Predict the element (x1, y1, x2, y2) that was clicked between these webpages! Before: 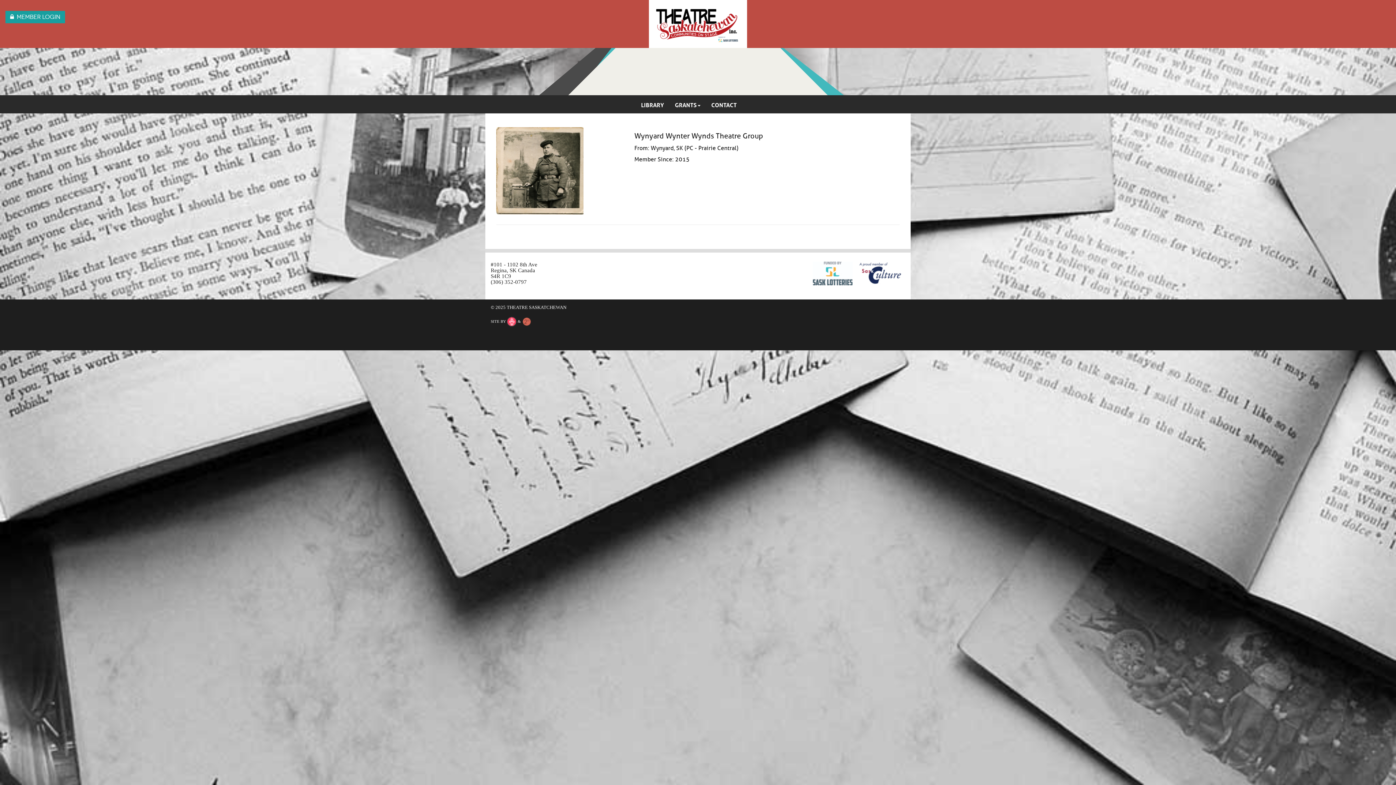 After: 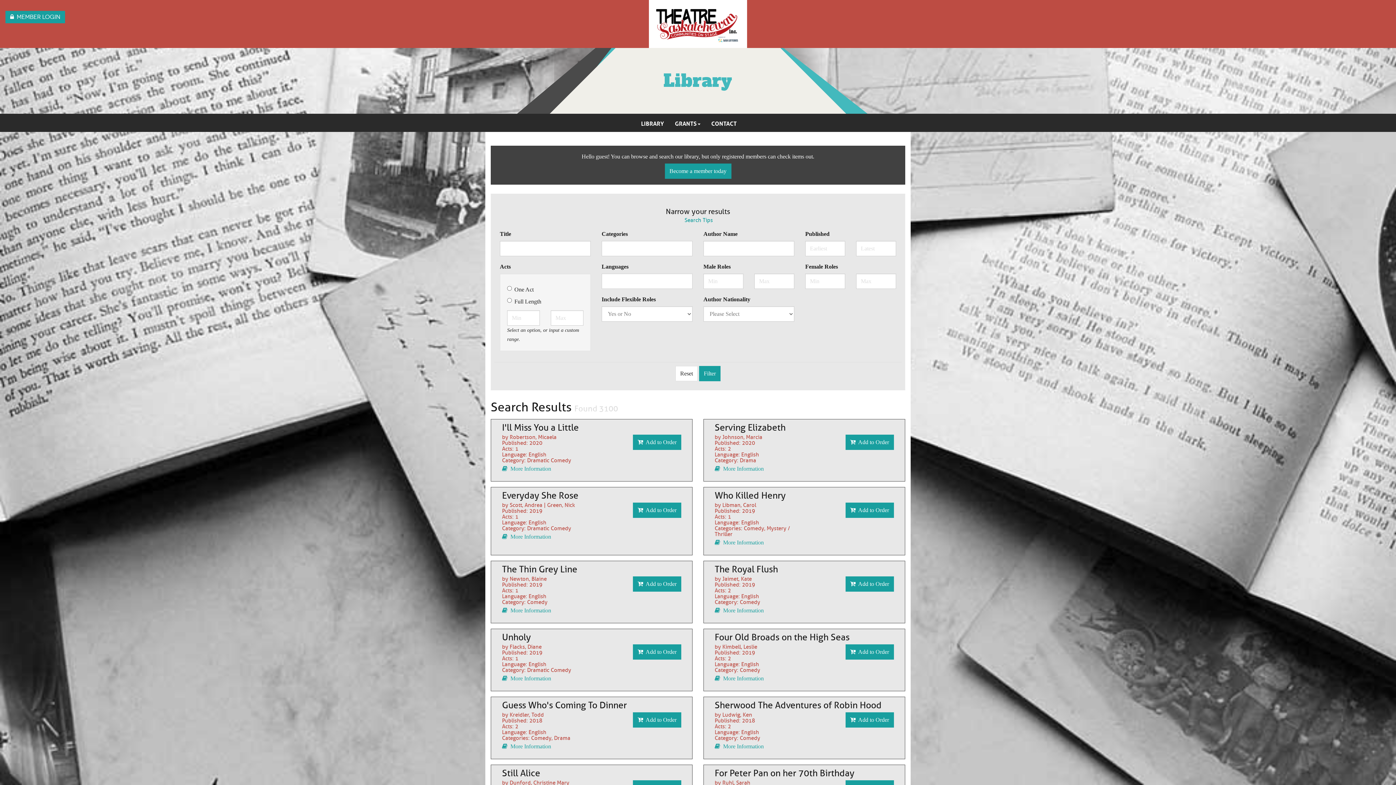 Action: label: LIBRARY bbox: (635, 95, 669, 113)